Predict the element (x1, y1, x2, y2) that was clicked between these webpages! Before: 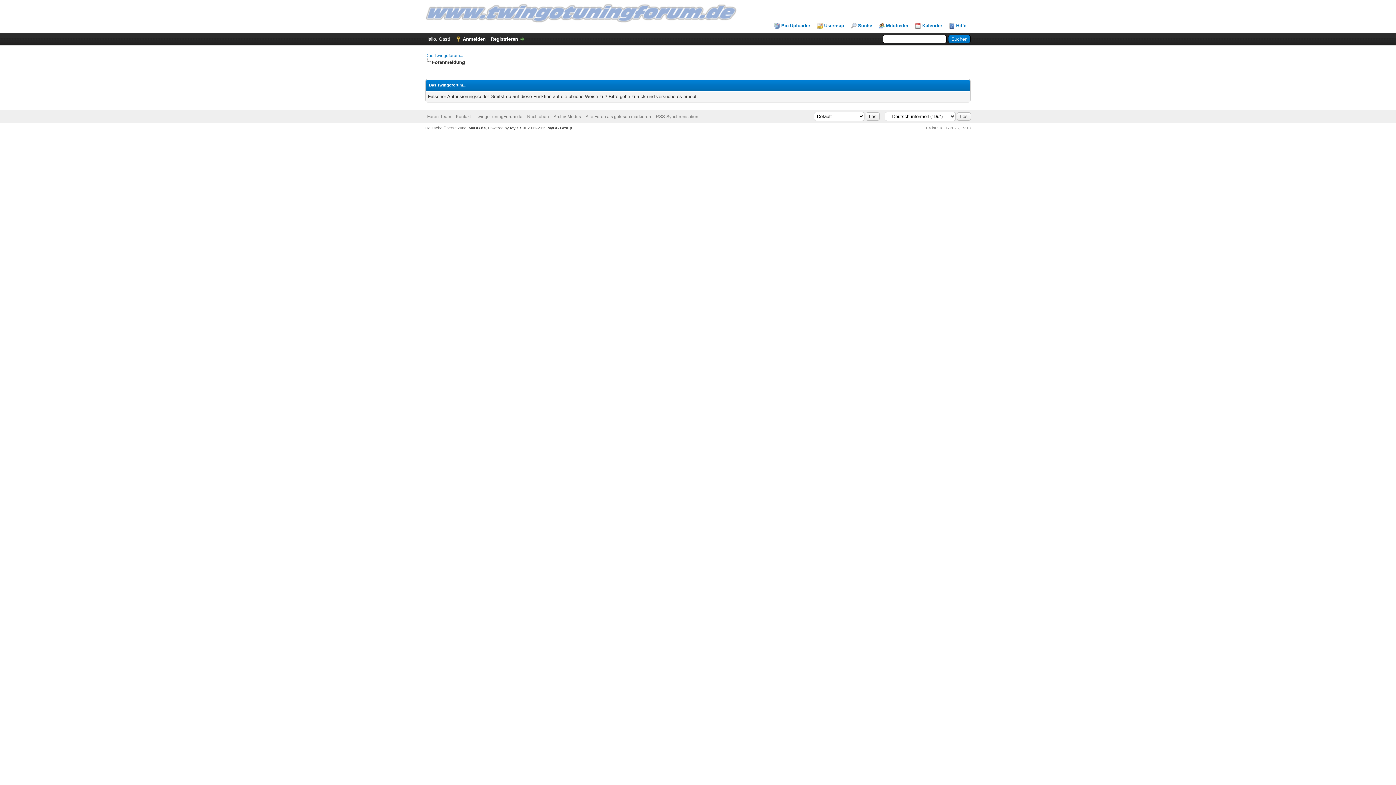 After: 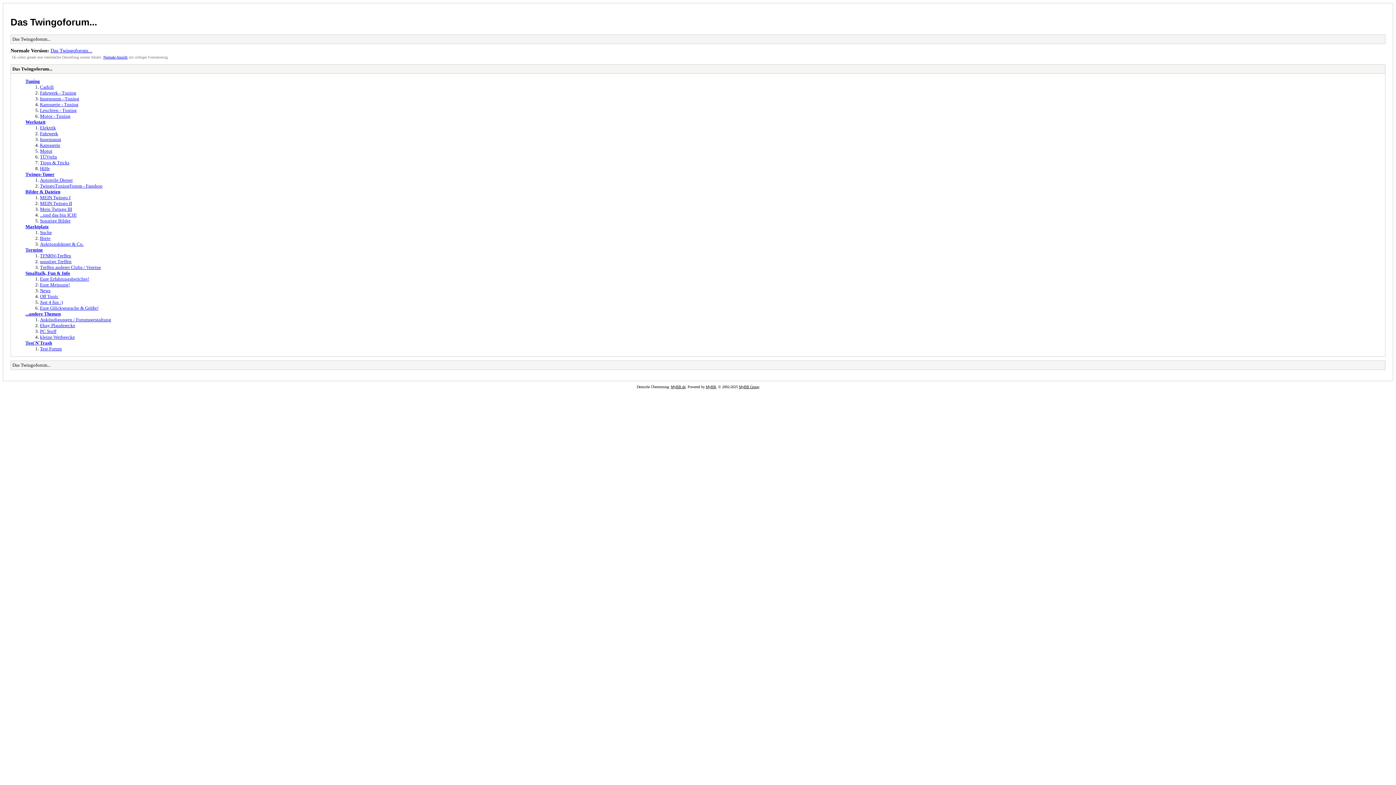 Action: bbox: (553, 114, 581, 119) label: Archiv-Modus